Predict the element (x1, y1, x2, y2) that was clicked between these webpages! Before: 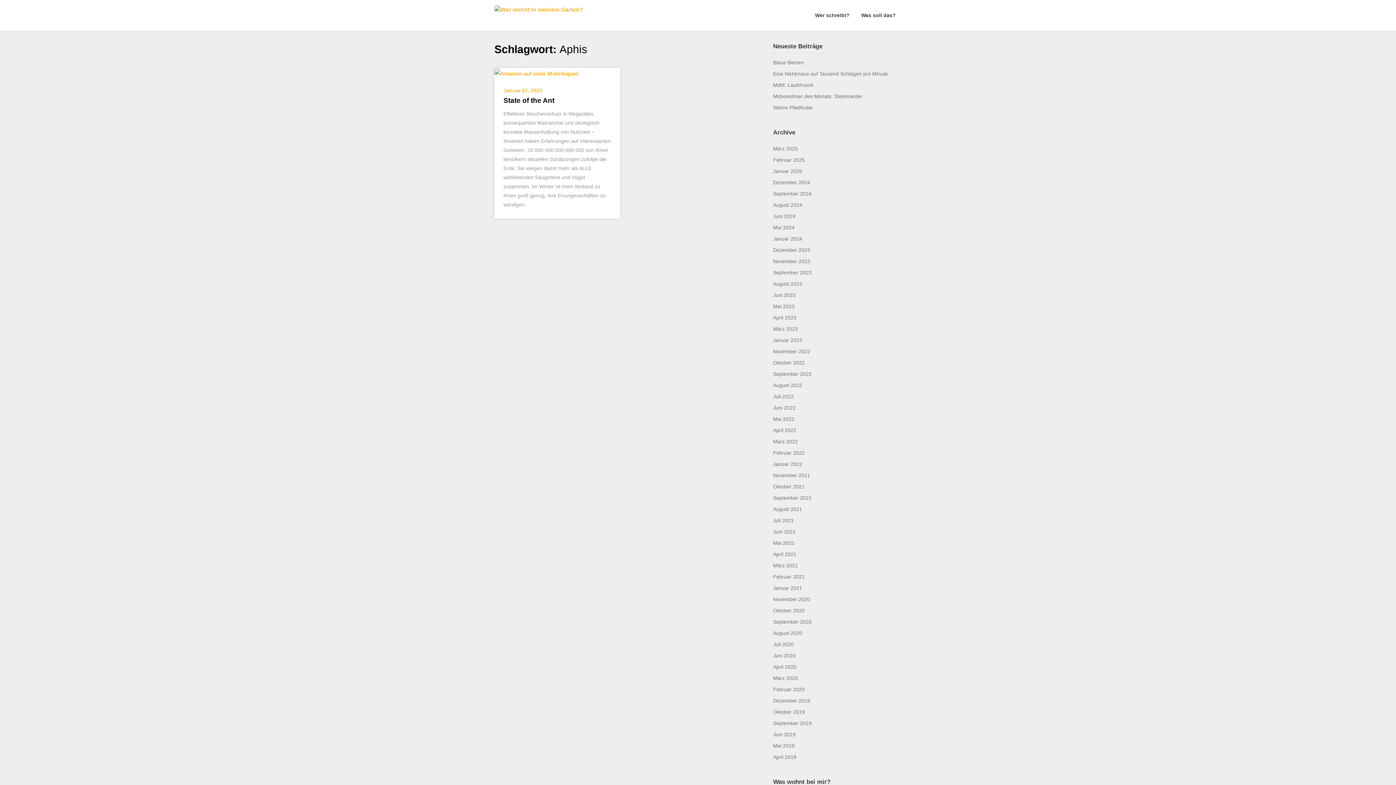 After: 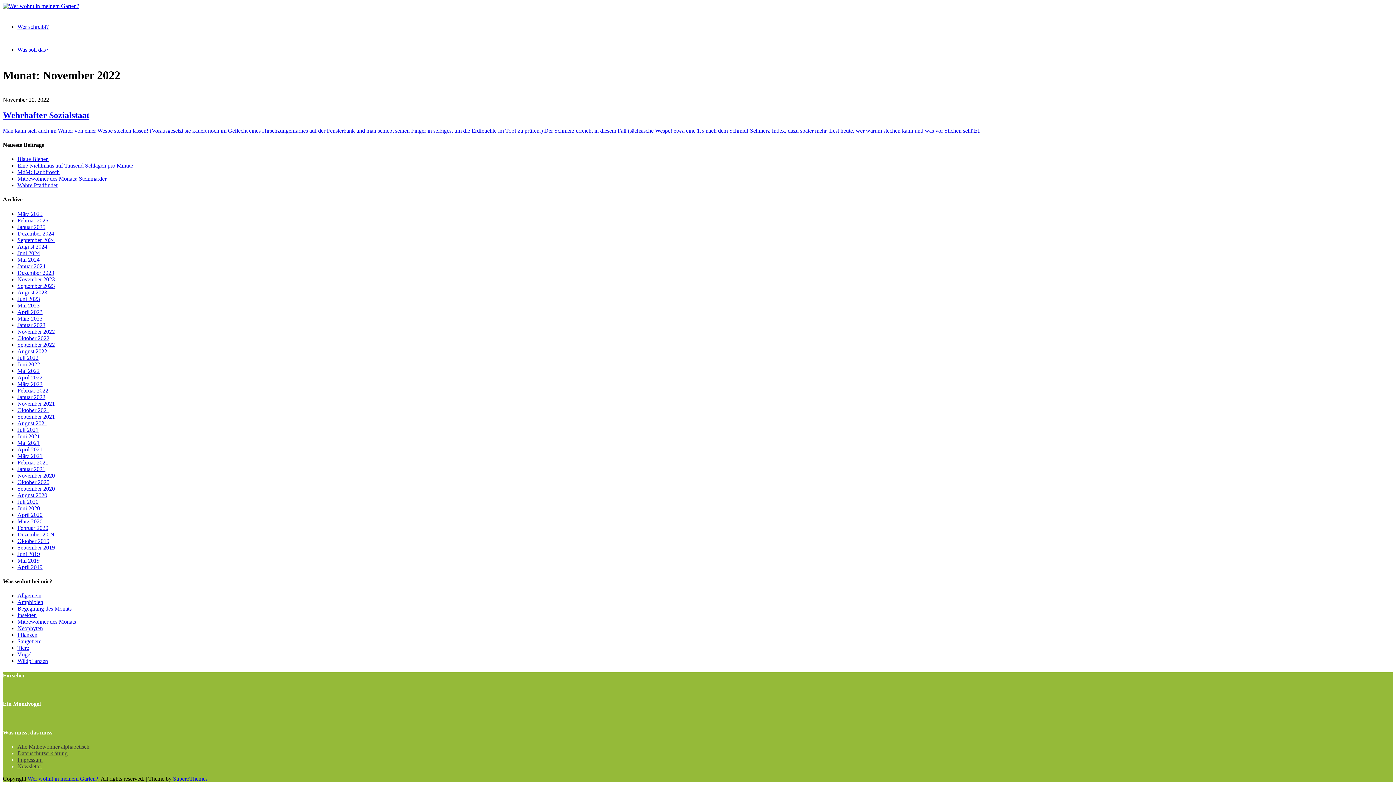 Action: label: November 2022 bbox: (773, 348, 810, 354)